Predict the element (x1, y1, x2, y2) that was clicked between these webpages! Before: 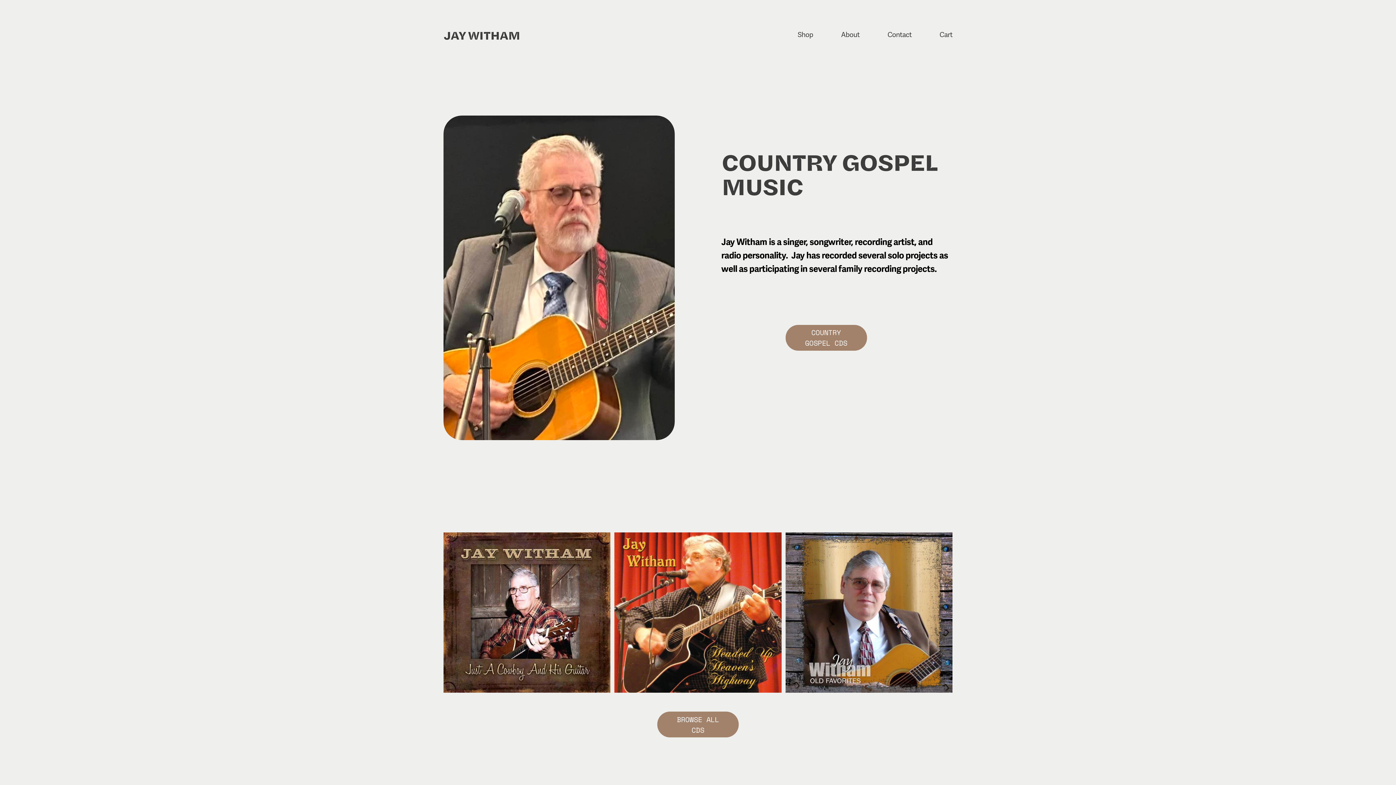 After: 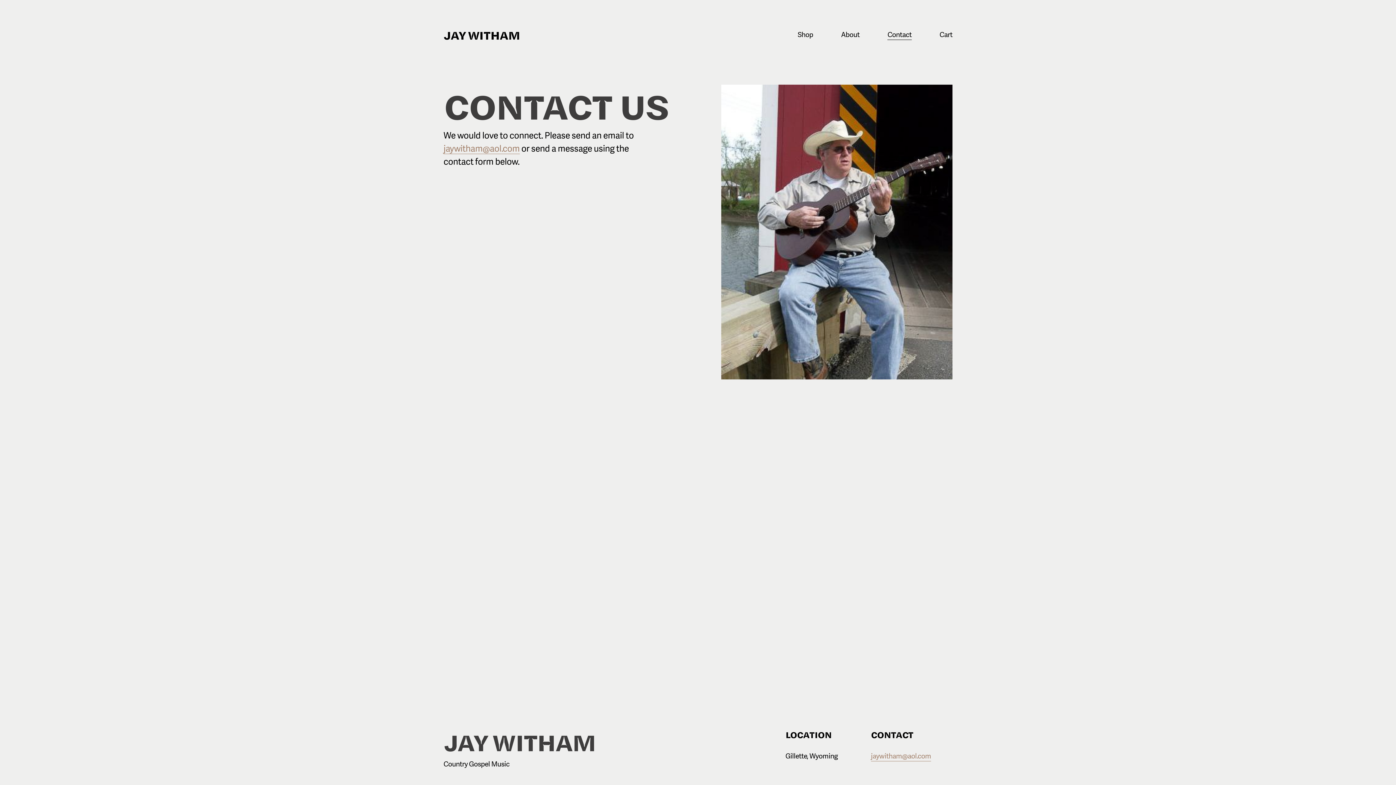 Action: label: Contact bbox: (887, 29, 911, 40)